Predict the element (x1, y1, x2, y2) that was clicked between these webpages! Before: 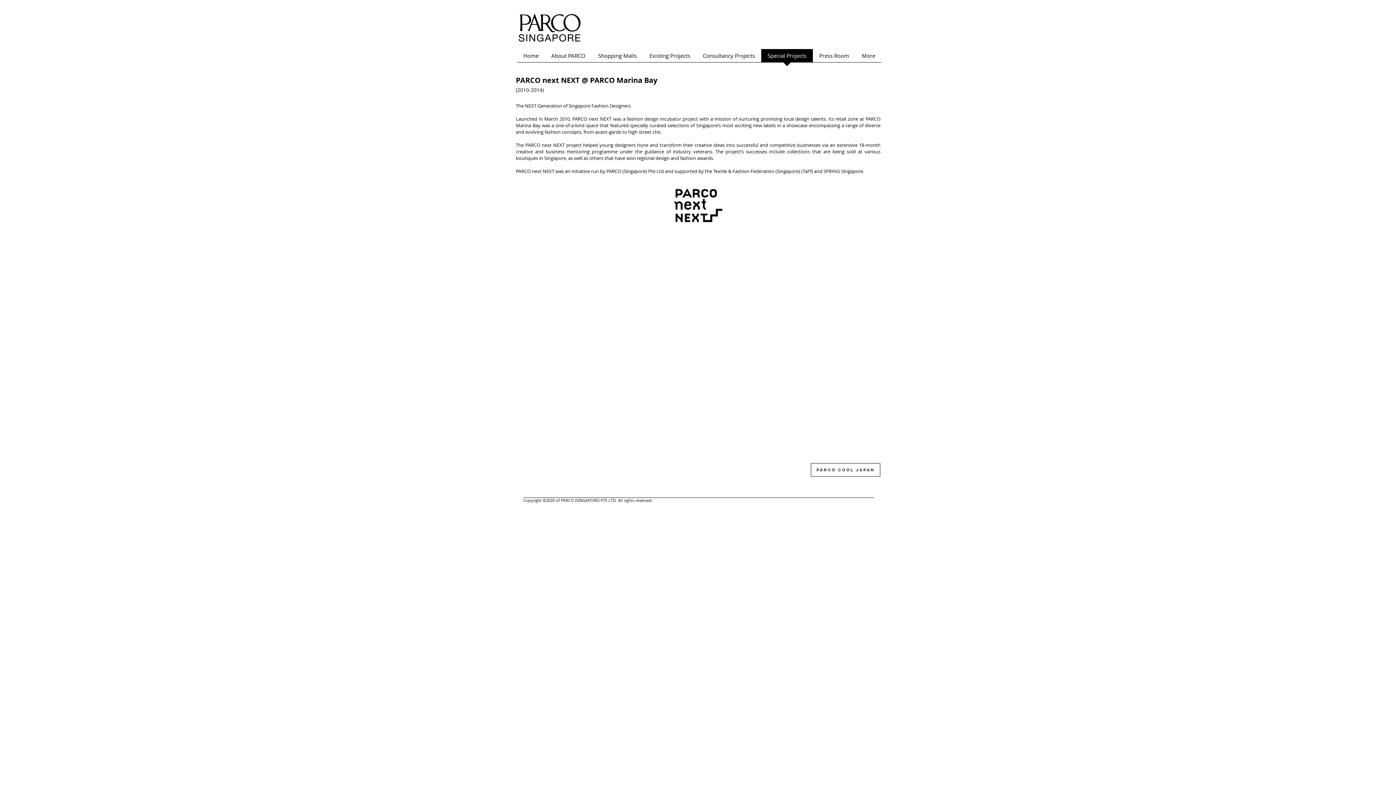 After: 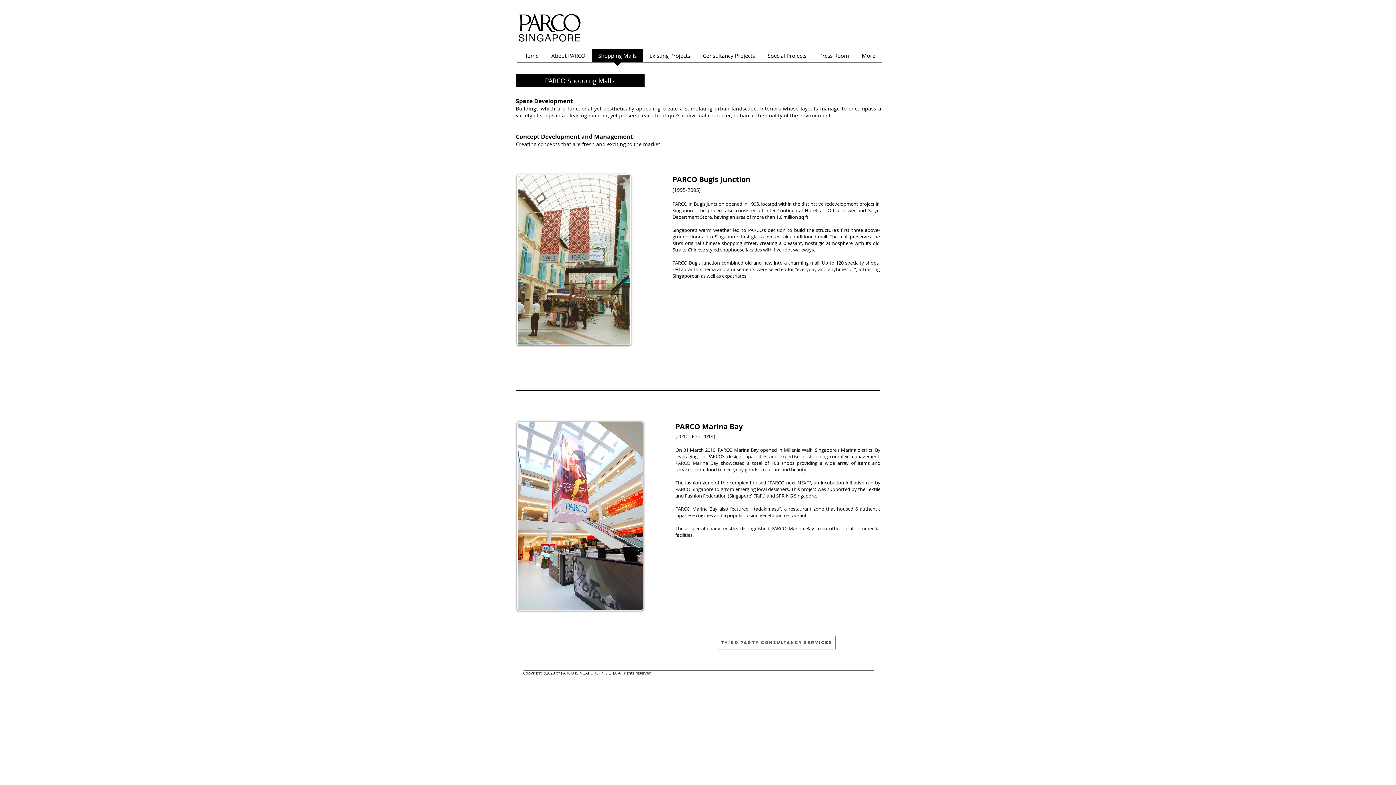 Action: bbox: (592, 49, 643, 66) label: Shopping Malls